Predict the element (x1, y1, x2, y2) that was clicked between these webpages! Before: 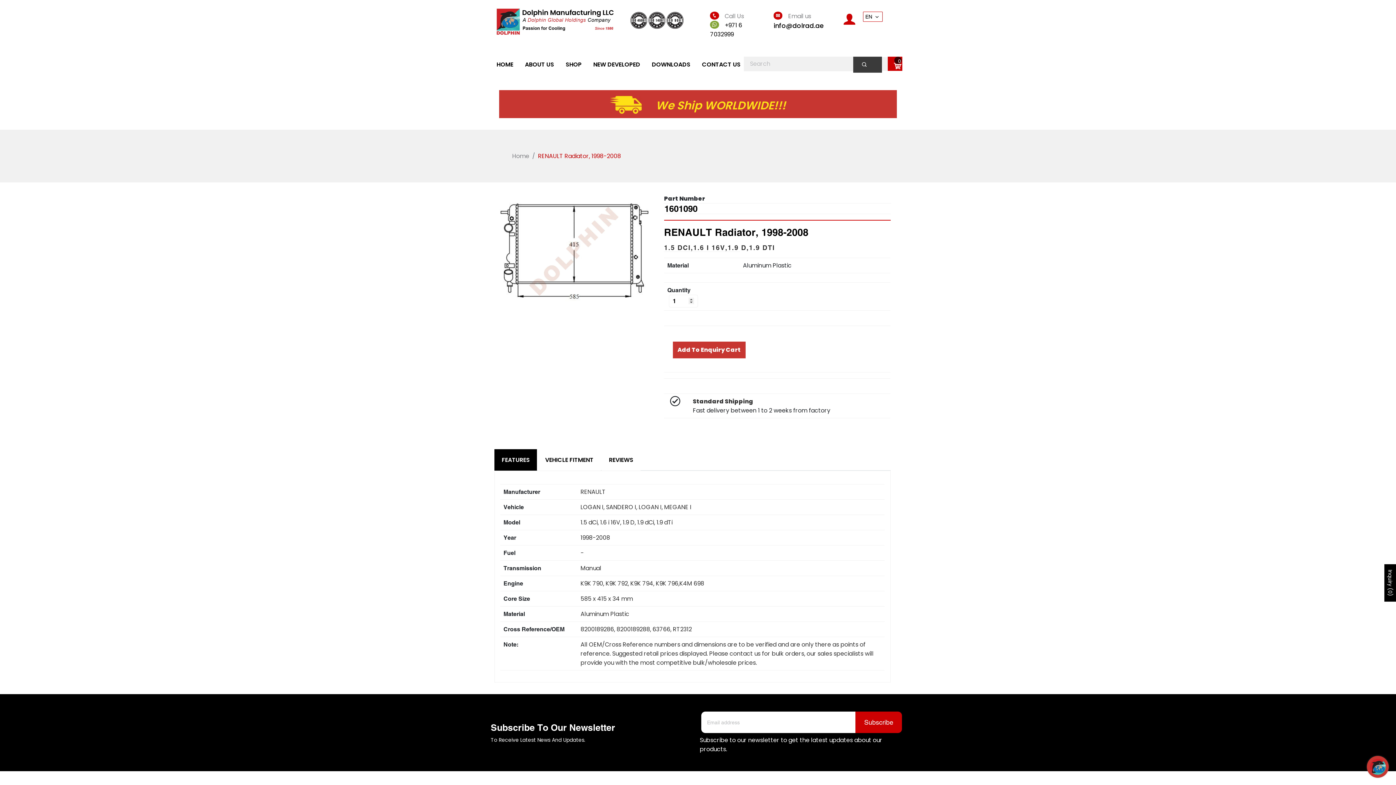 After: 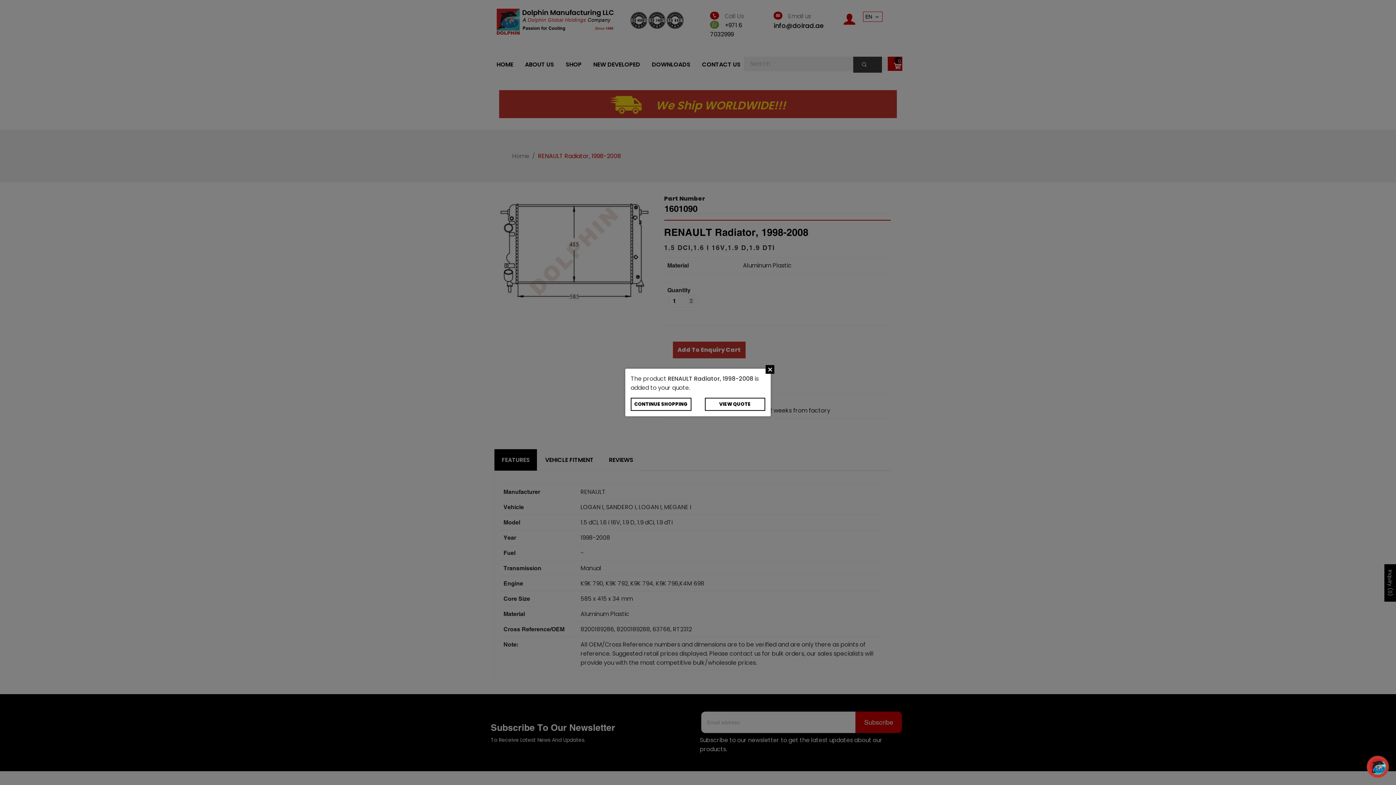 Action: label: Add To Enquiry Cart bbox: (672, 341, 745, 358)